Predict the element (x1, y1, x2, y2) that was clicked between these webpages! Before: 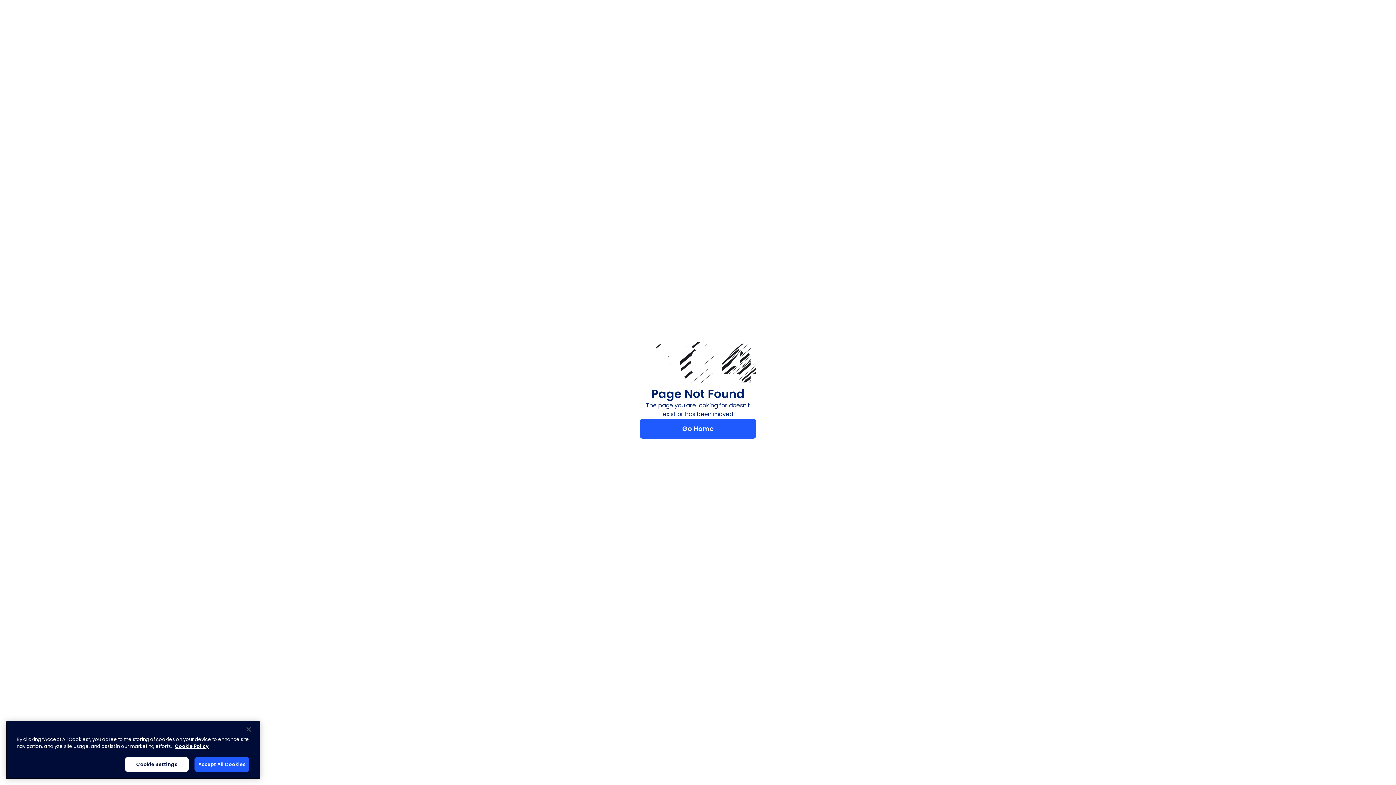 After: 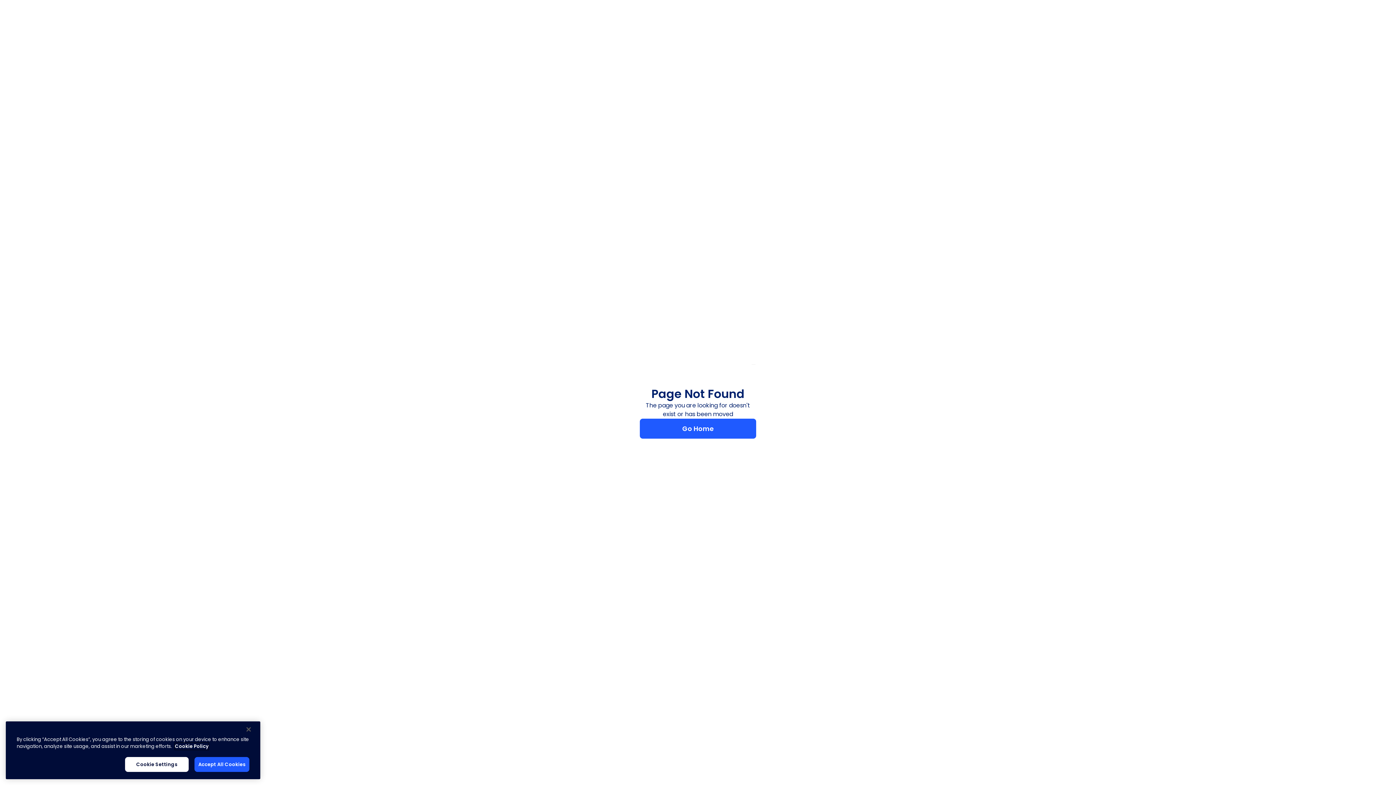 Action: label: More information about your privacy, opens in a new tab bbox: (174, 776, 208, 783)